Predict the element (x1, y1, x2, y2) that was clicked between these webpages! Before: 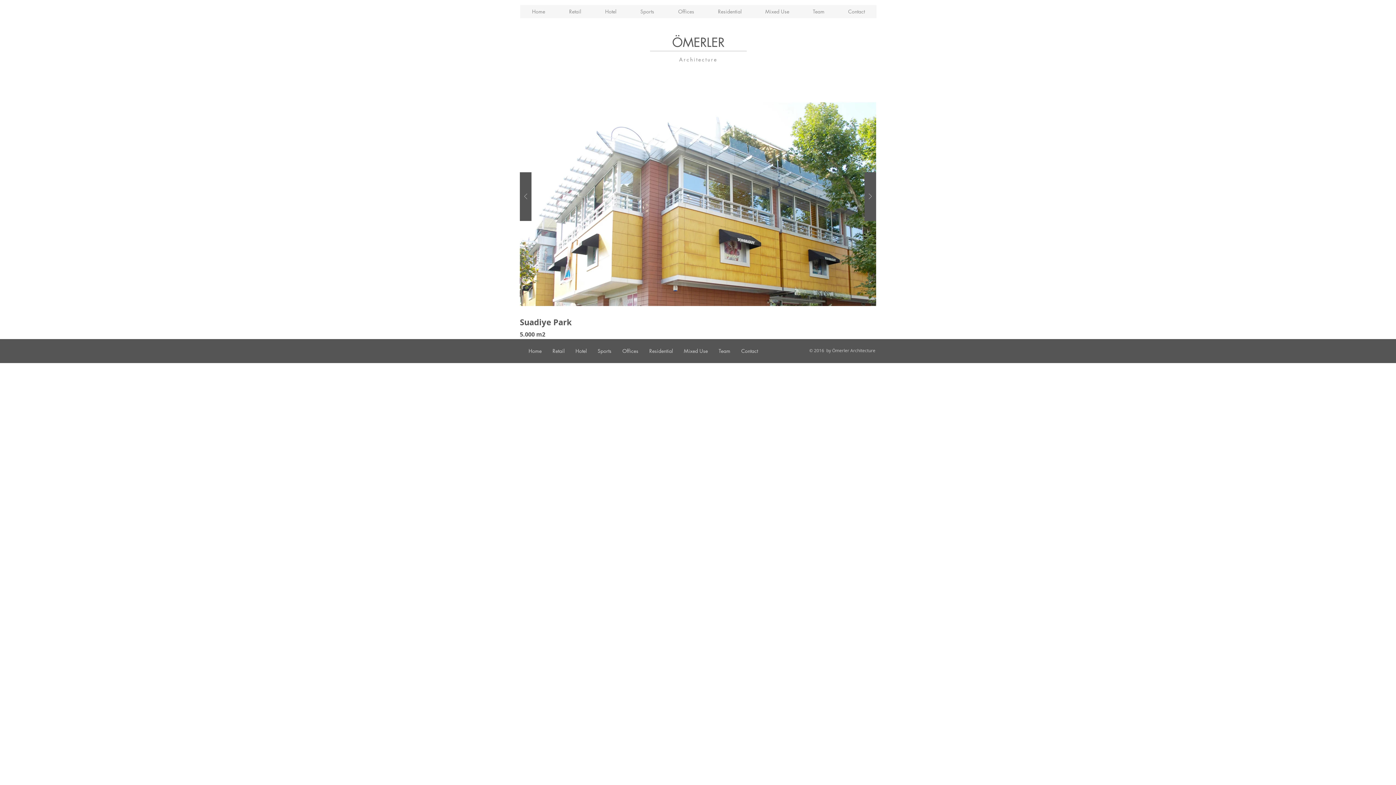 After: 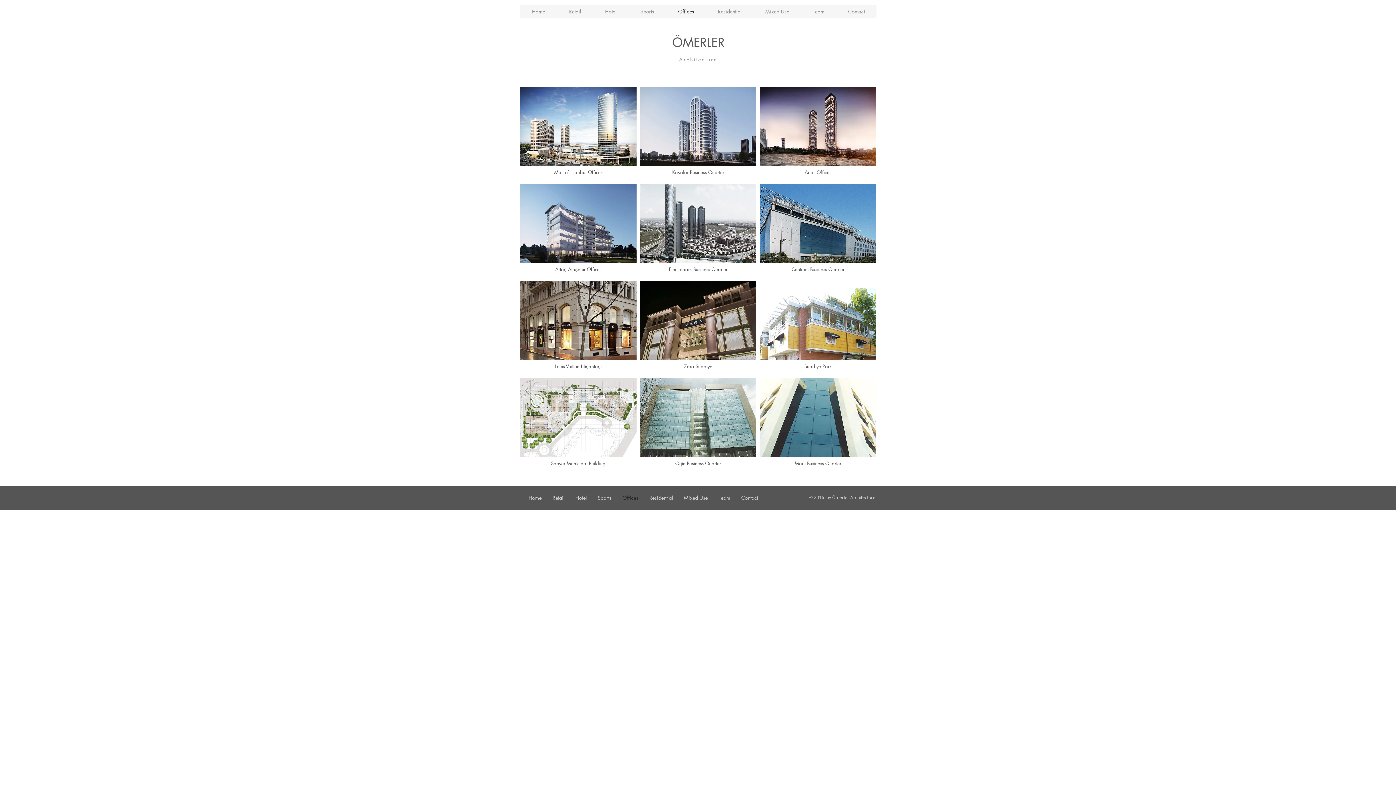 Action: label: Offices bbox: (617, 343, 644, 358)